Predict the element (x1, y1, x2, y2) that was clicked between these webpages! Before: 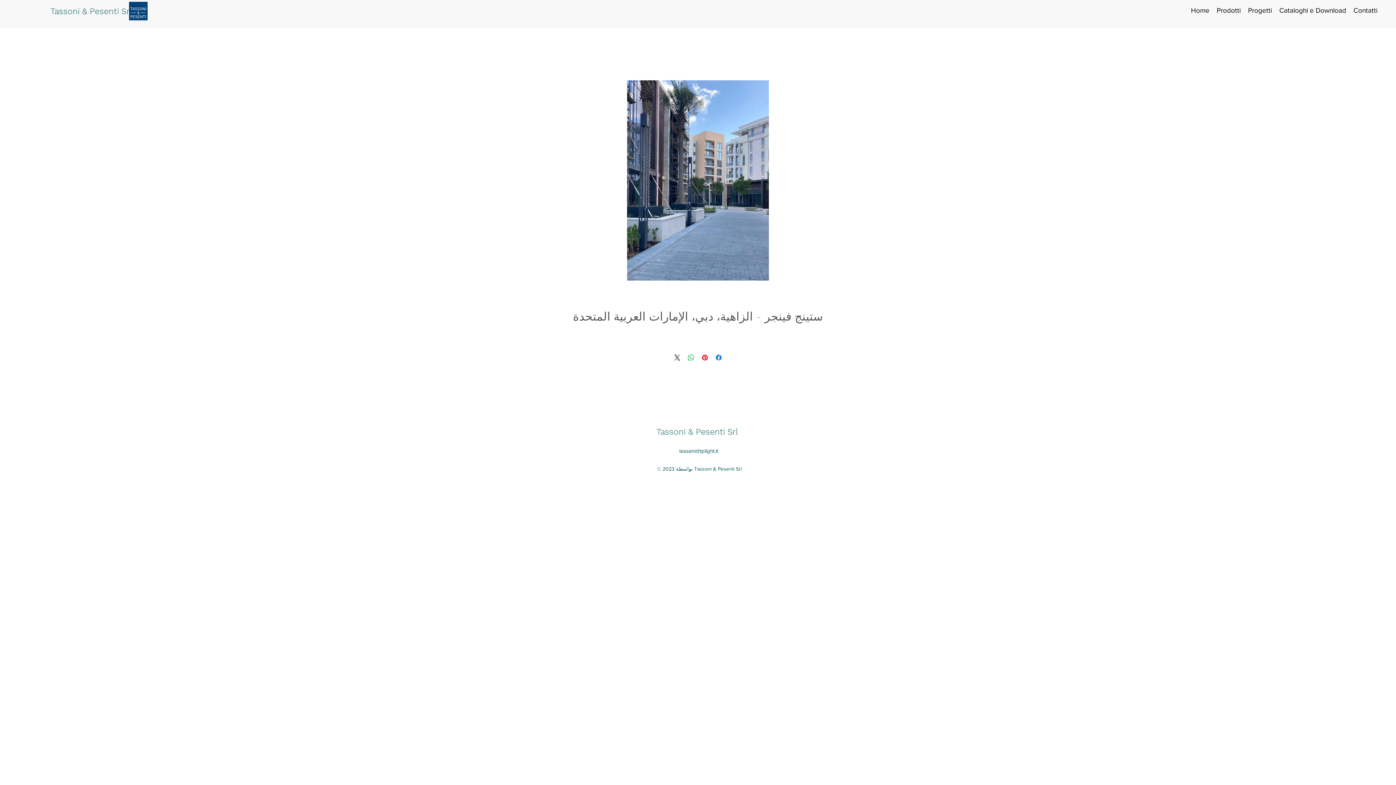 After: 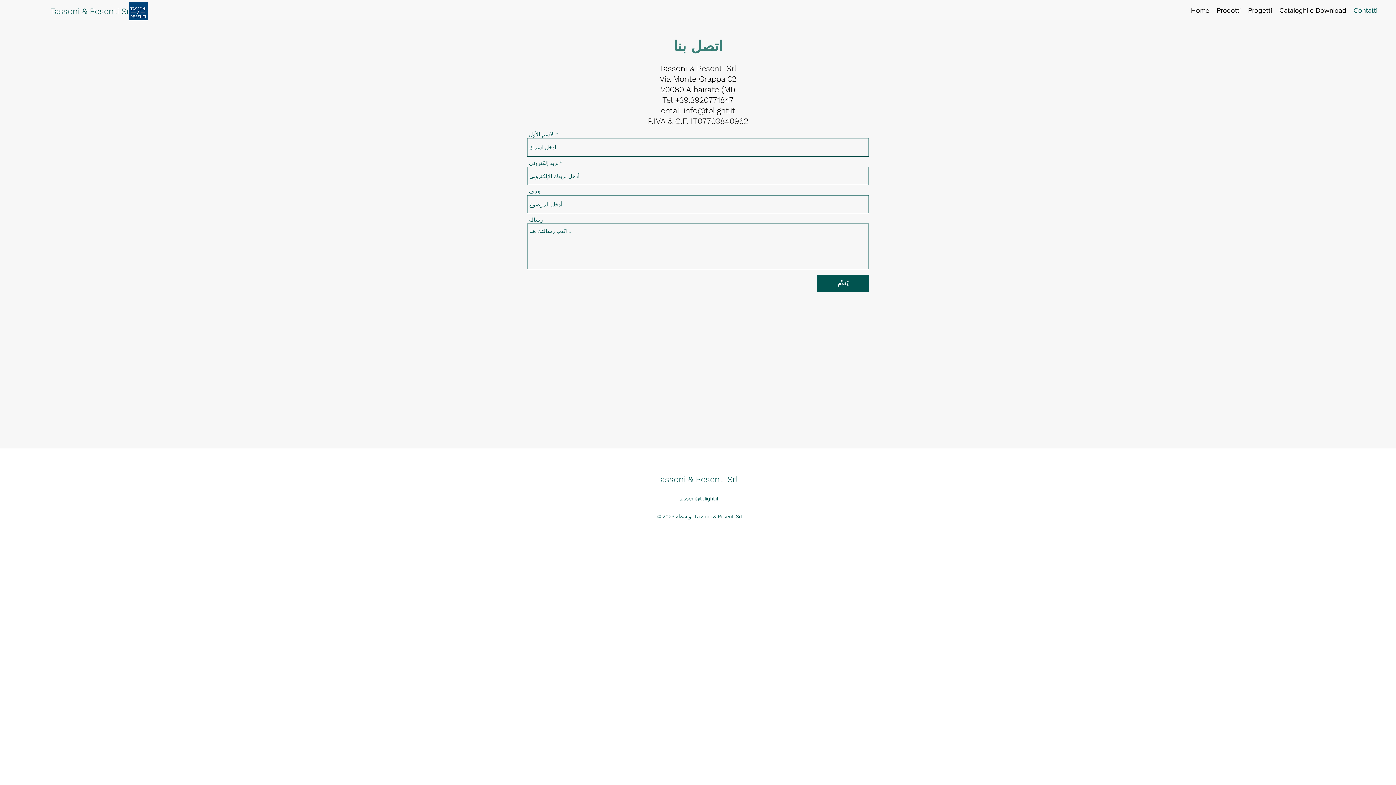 Action: bbox: (1350, 2, 1381, 18) label: Contatti